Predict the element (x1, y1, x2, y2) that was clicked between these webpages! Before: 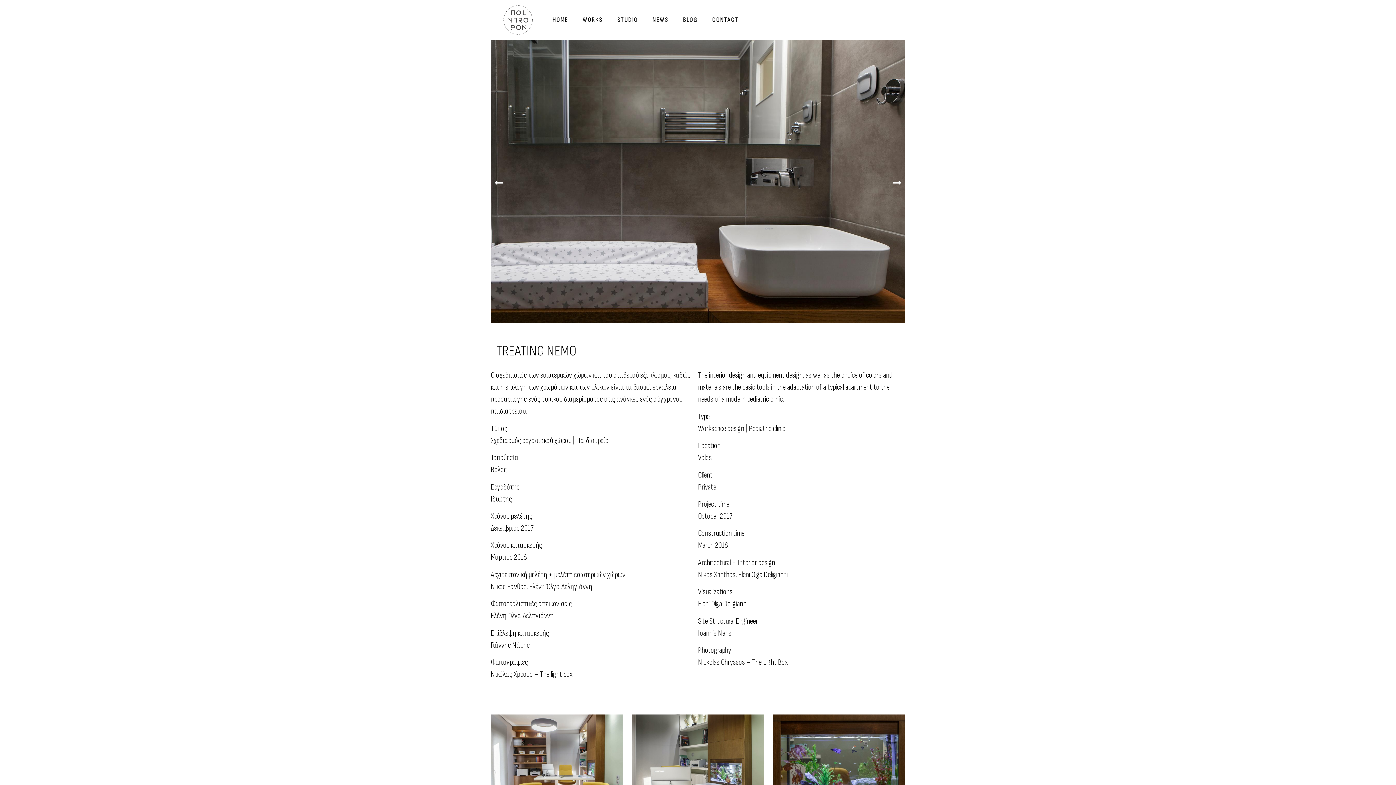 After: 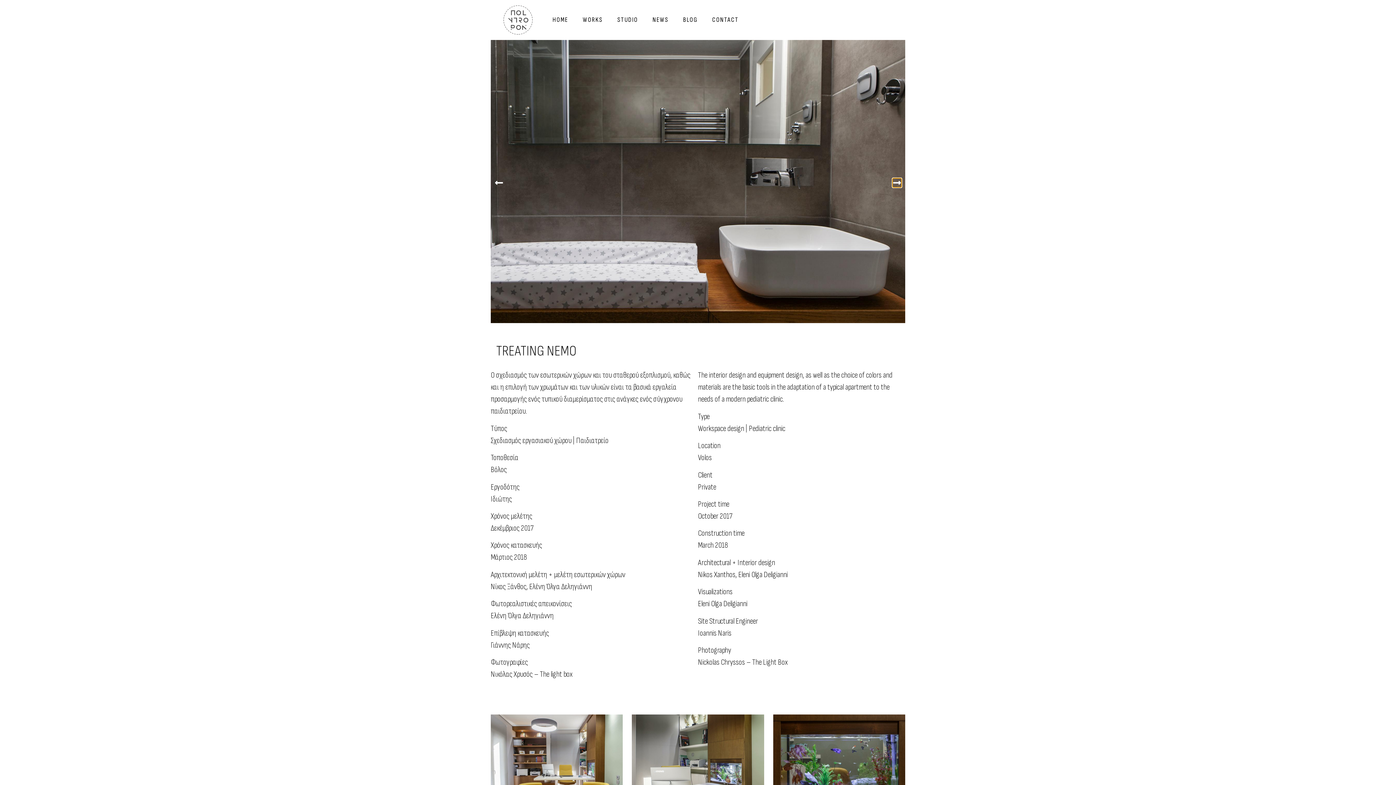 Action: bbox: (892, 178, 901, 187) label: Next slide